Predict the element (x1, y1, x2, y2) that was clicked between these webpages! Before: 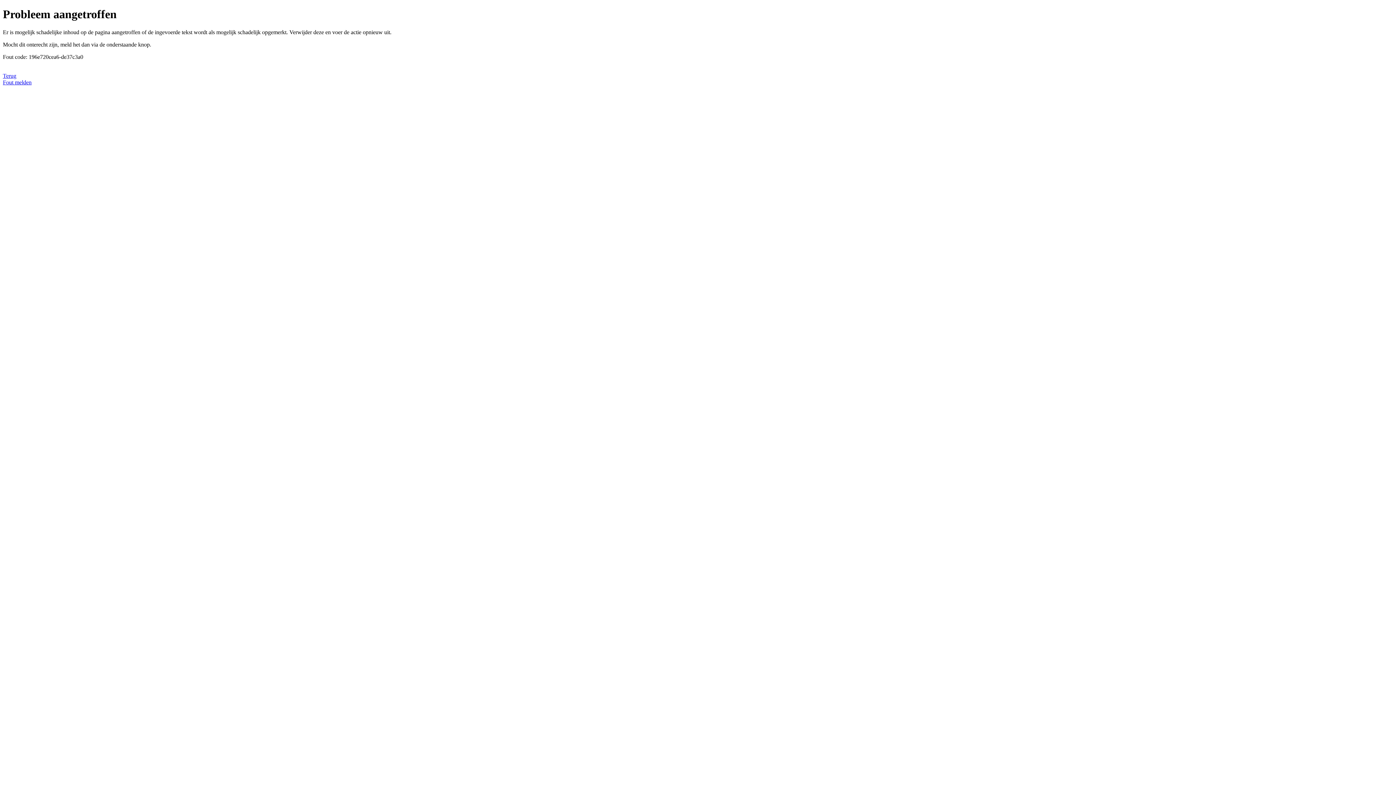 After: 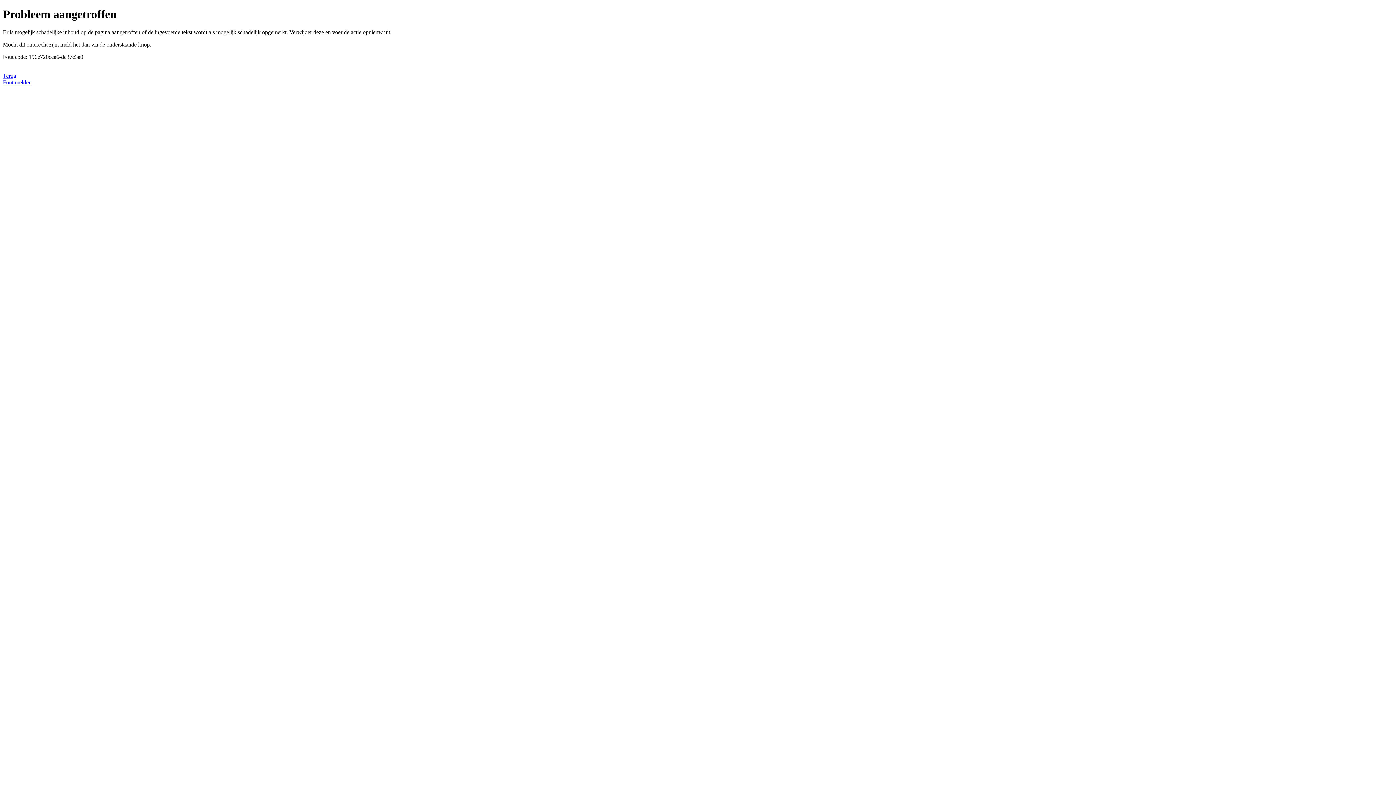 Action: bbox: (2, 79, 31, 85) label: Fout melden